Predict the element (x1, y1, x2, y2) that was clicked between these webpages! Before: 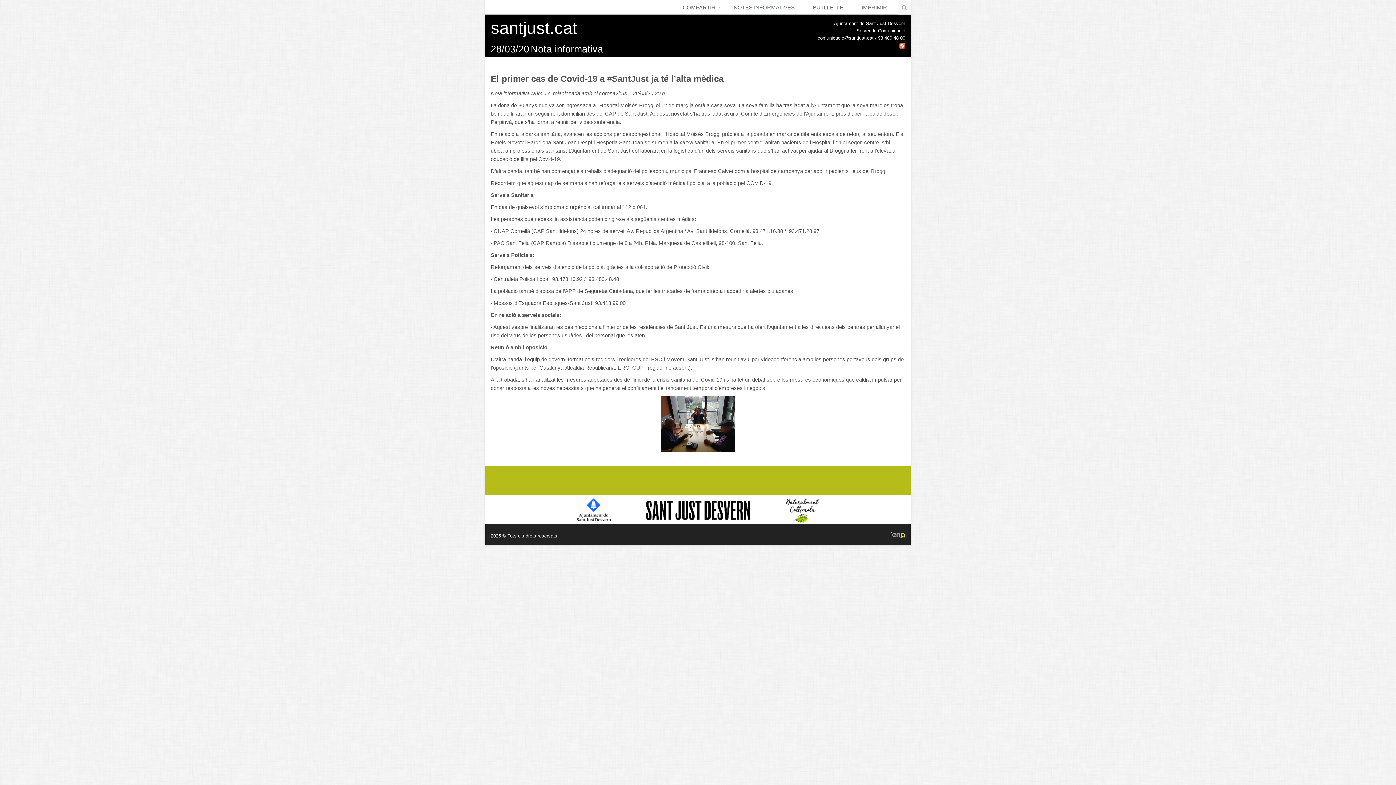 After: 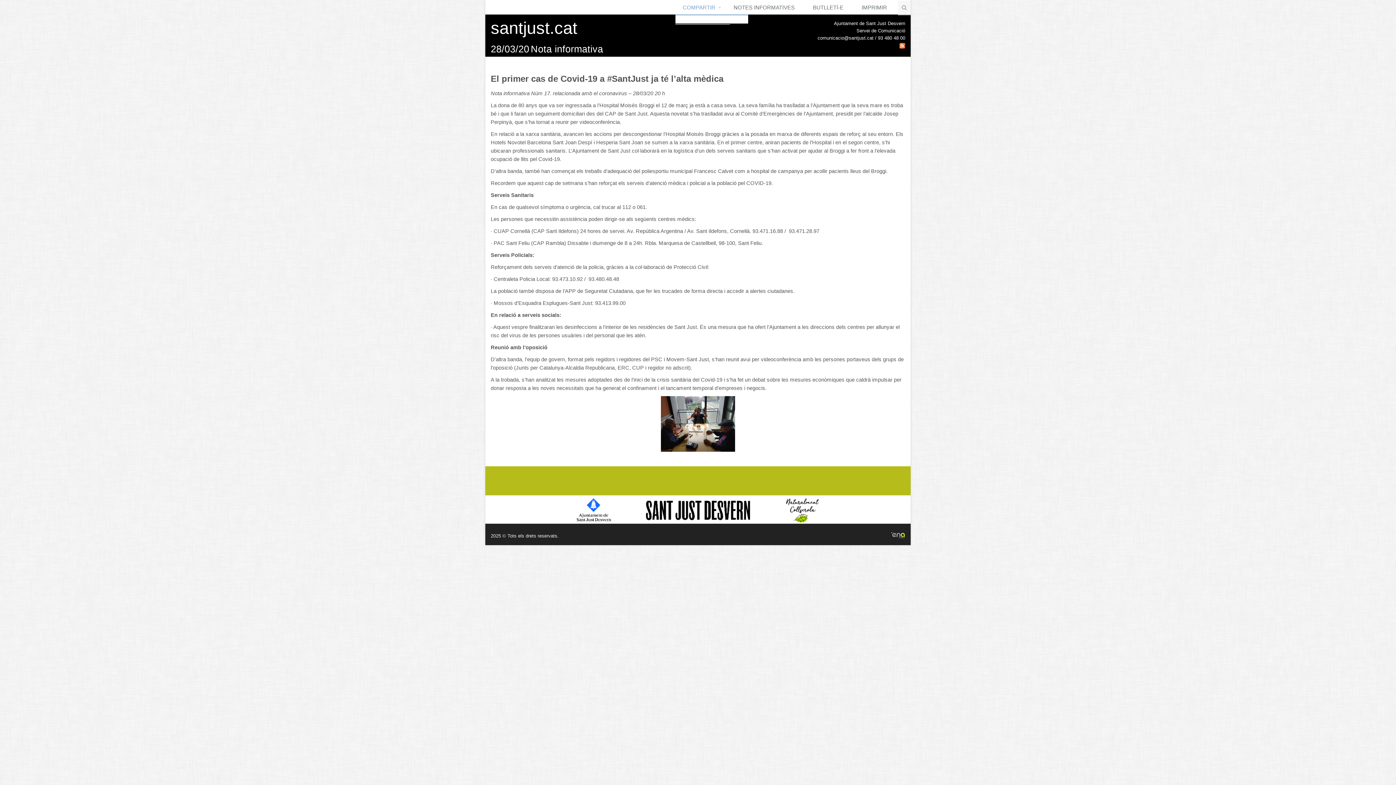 Action: label: COMPARTIR bbox: (675, 0, 726, 15)